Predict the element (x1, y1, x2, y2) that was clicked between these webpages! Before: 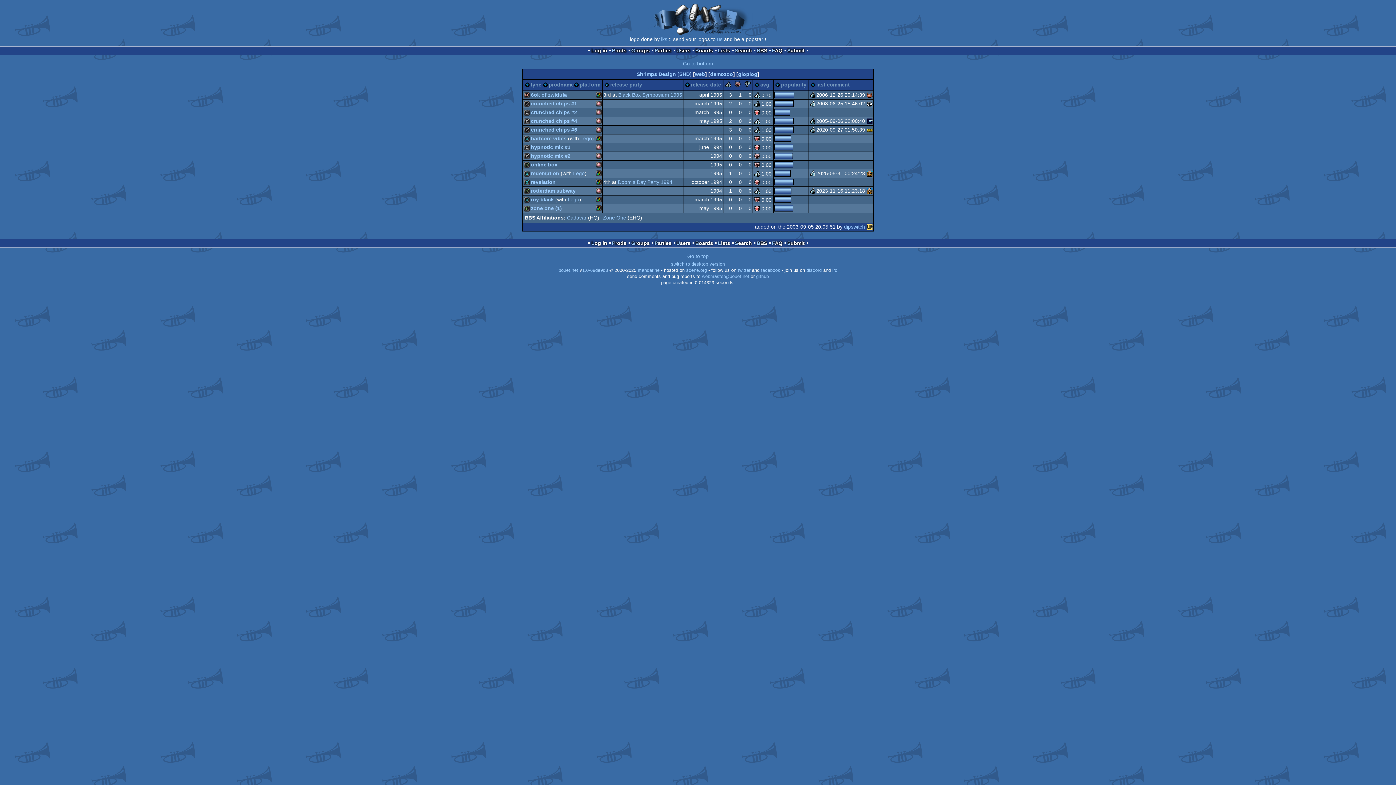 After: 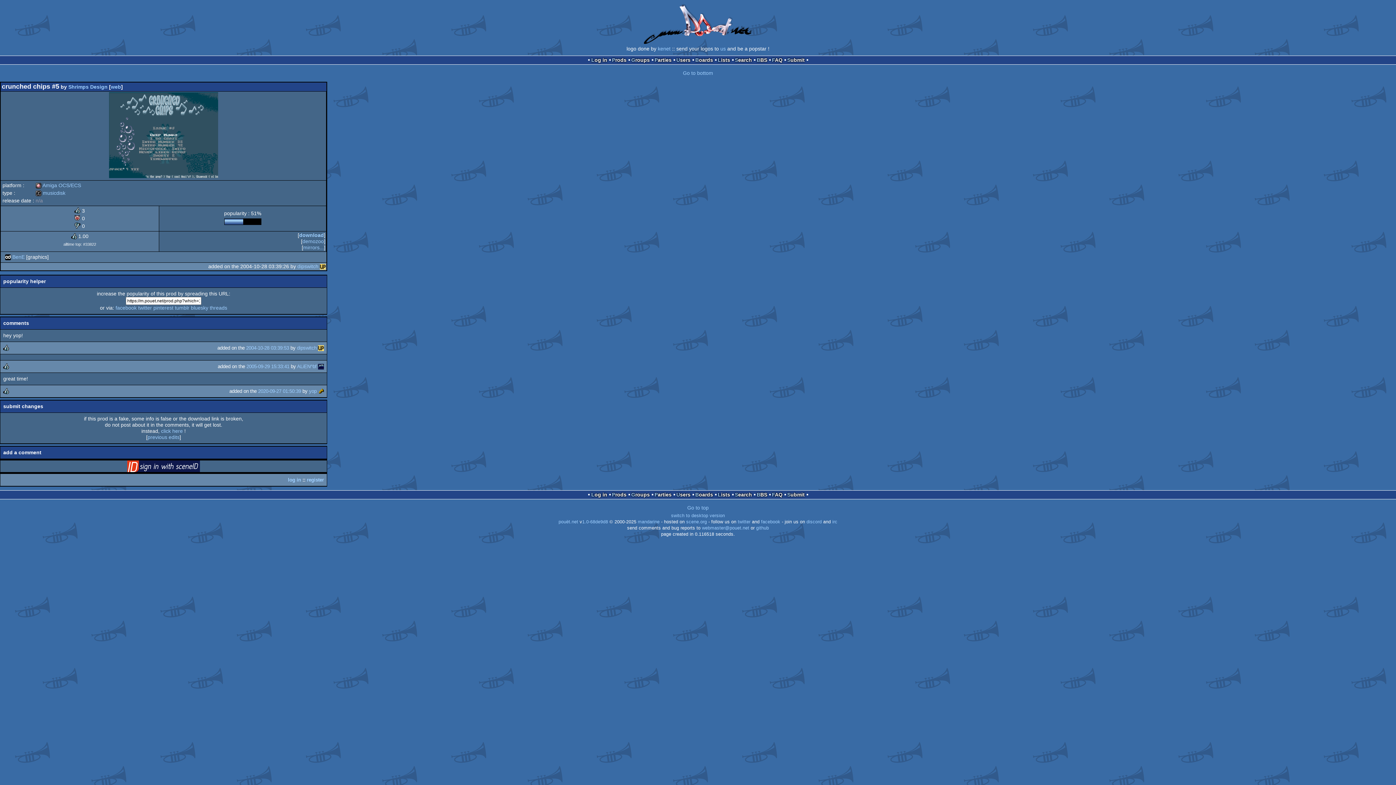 Action: bbox: (531, 126, 577, 132) label: crunched chips #5